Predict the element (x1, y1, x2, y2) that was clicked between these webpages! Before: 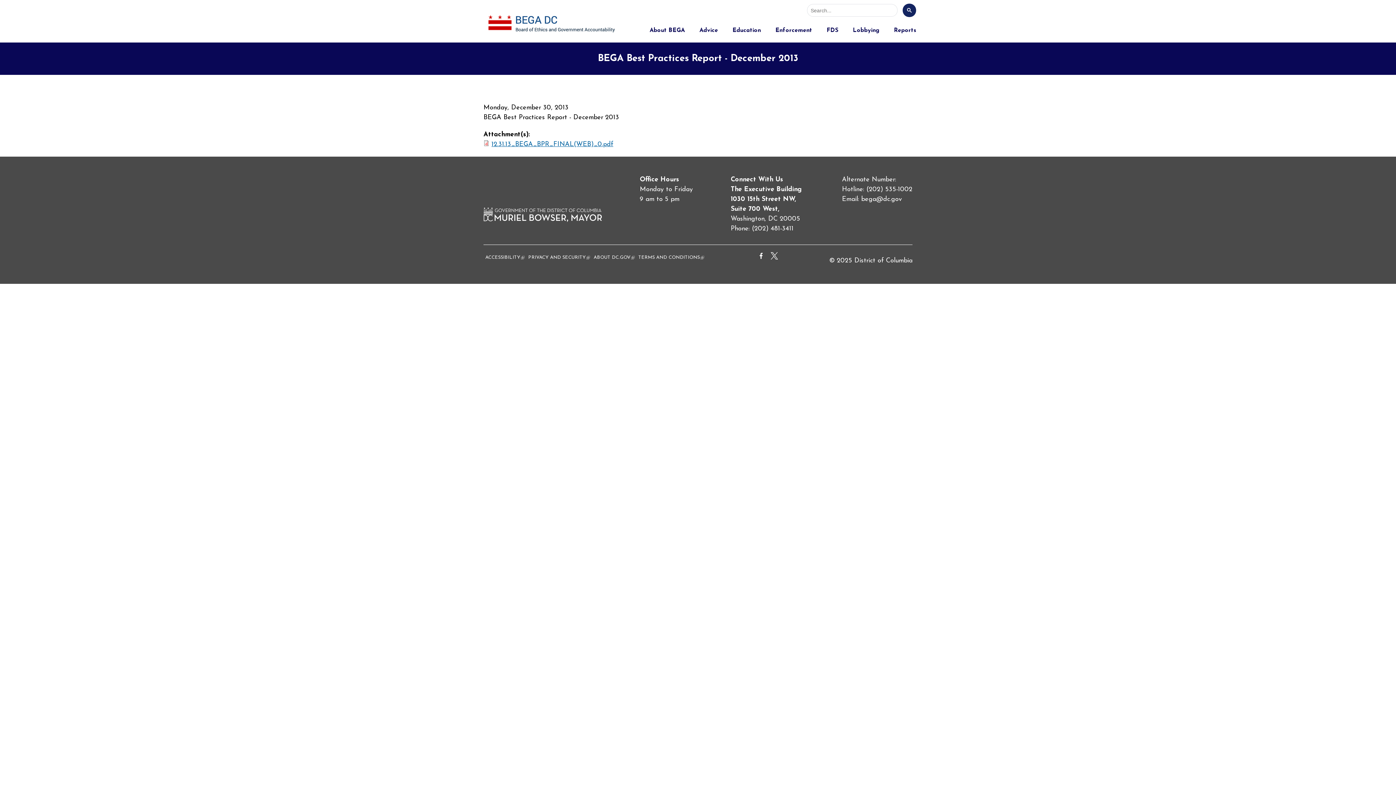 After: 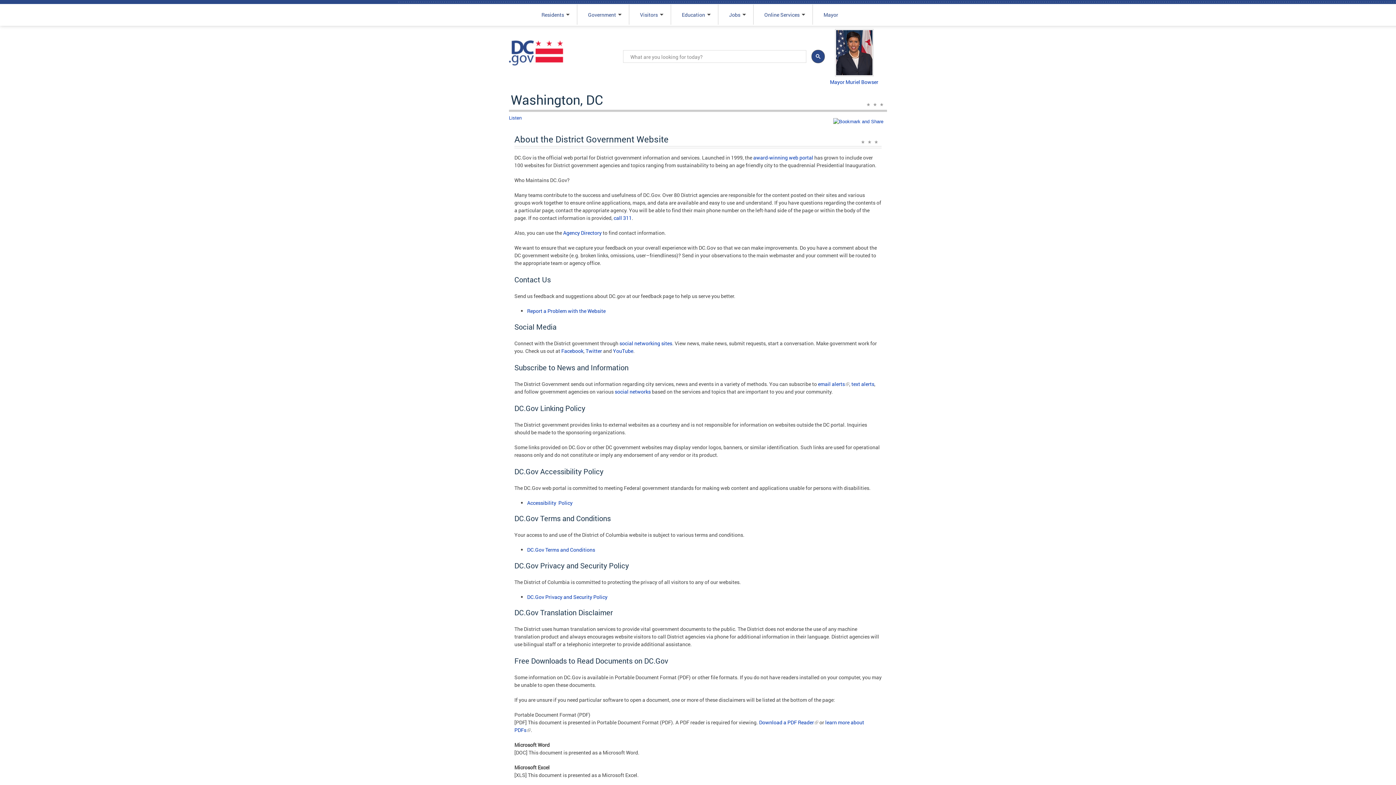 Action: bbox: (593, 255, 634, 259) label: ABOUT DC.GOV
(link is external)